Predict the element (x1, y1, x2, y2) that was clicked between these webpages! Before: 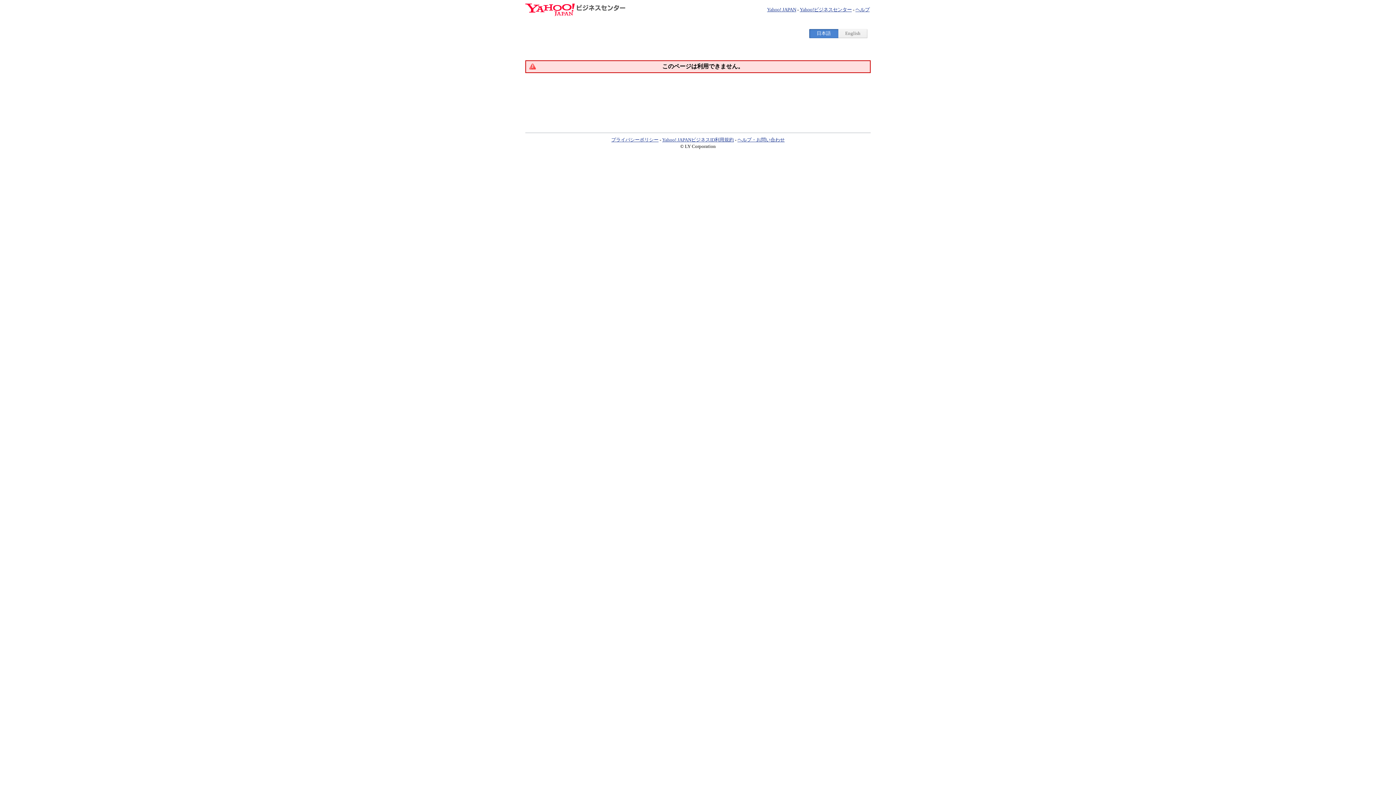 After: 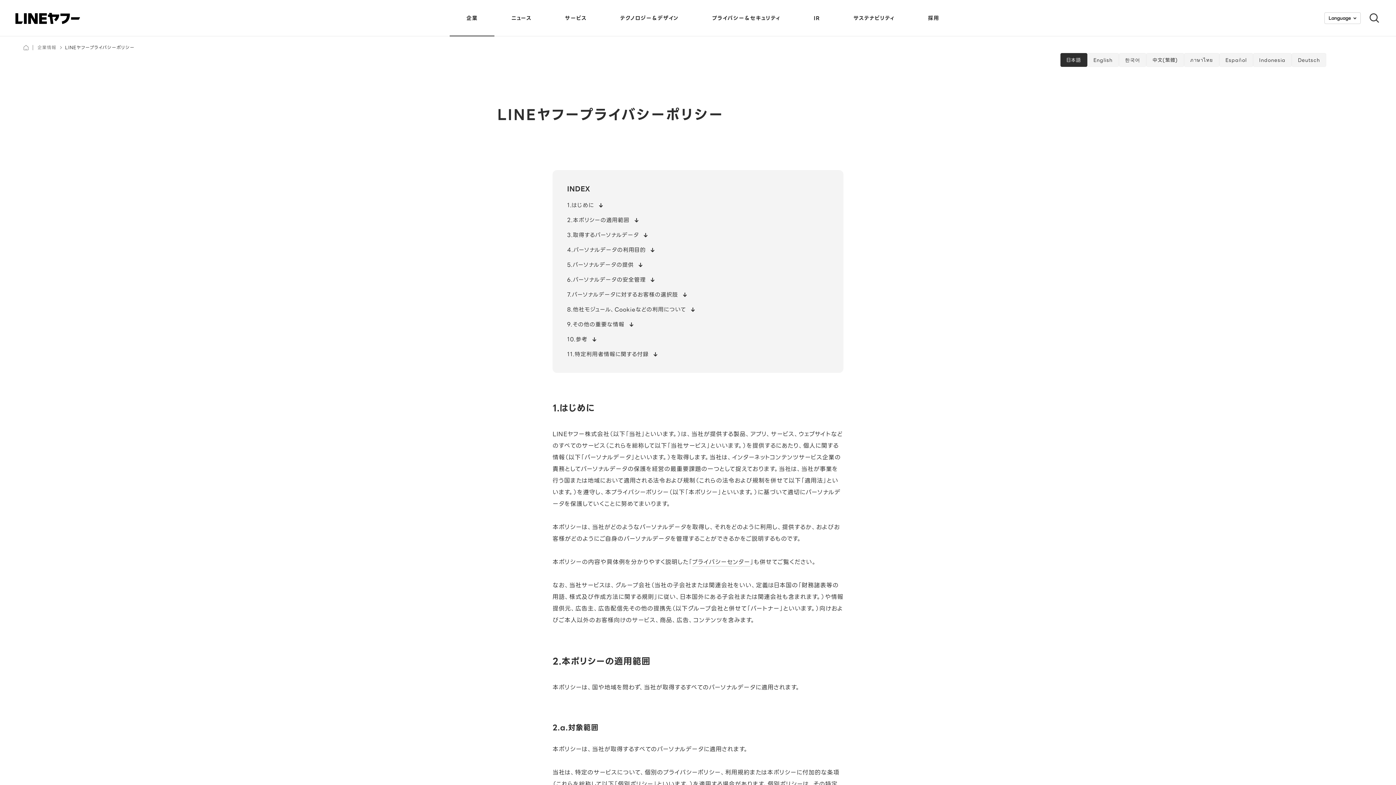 Action: bbox: (611, 137, 658, 142) label: プライバシーポリシー